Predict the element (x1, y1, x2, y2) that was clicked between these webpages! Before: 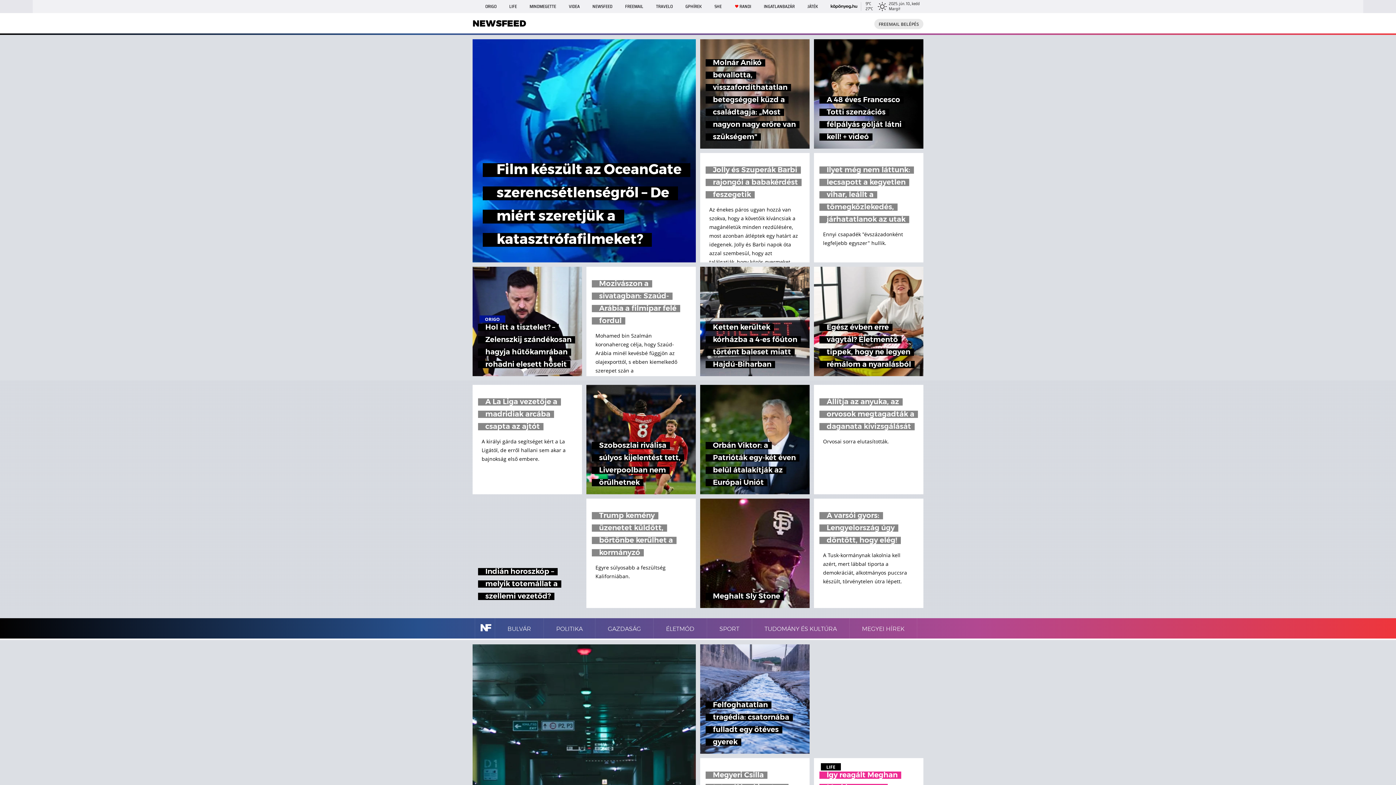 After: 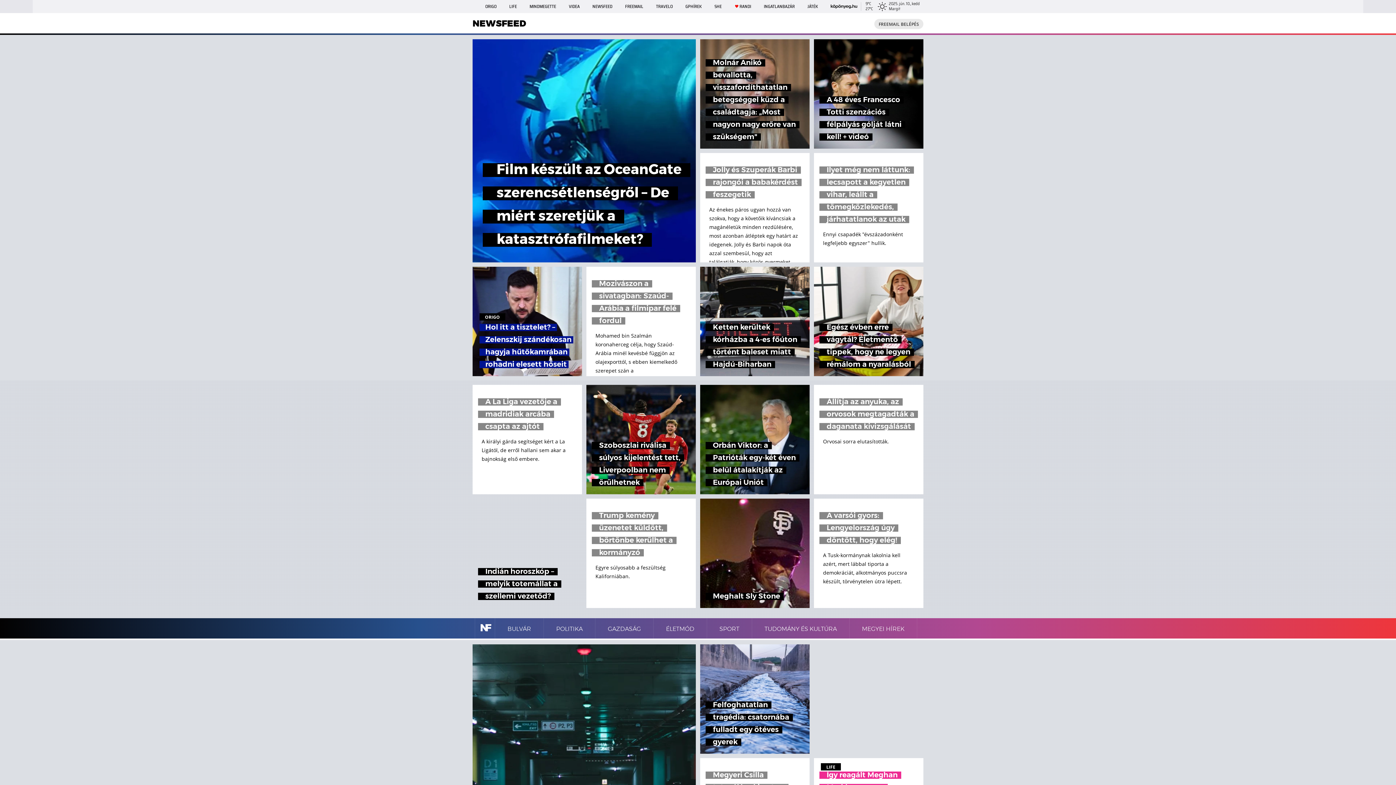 Action: bbox: (472, 266, 582, 376) label: ORIGO
Hol itt a tisztelet? – Zelenszkij szándékosan hagyja hűtőkamrában rohadni elesett hőseit